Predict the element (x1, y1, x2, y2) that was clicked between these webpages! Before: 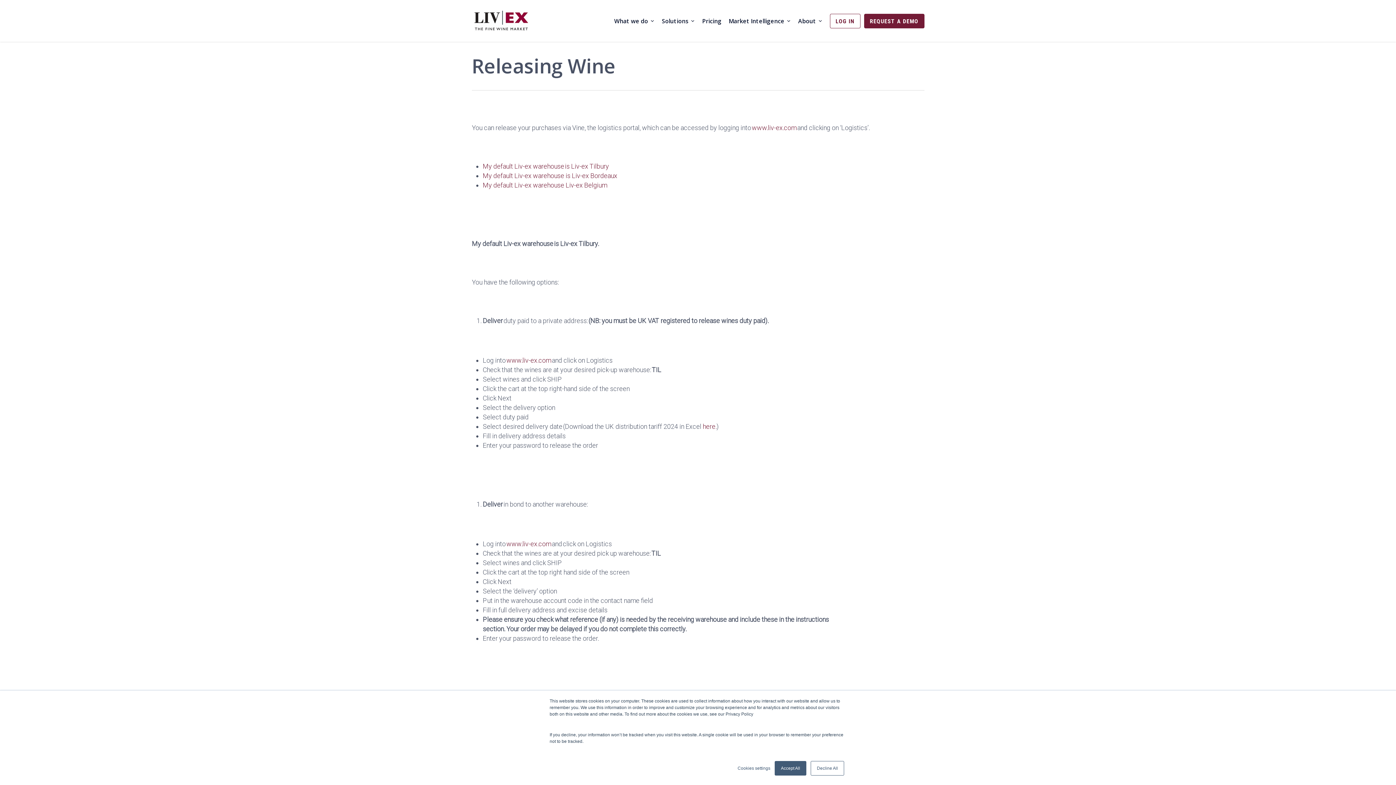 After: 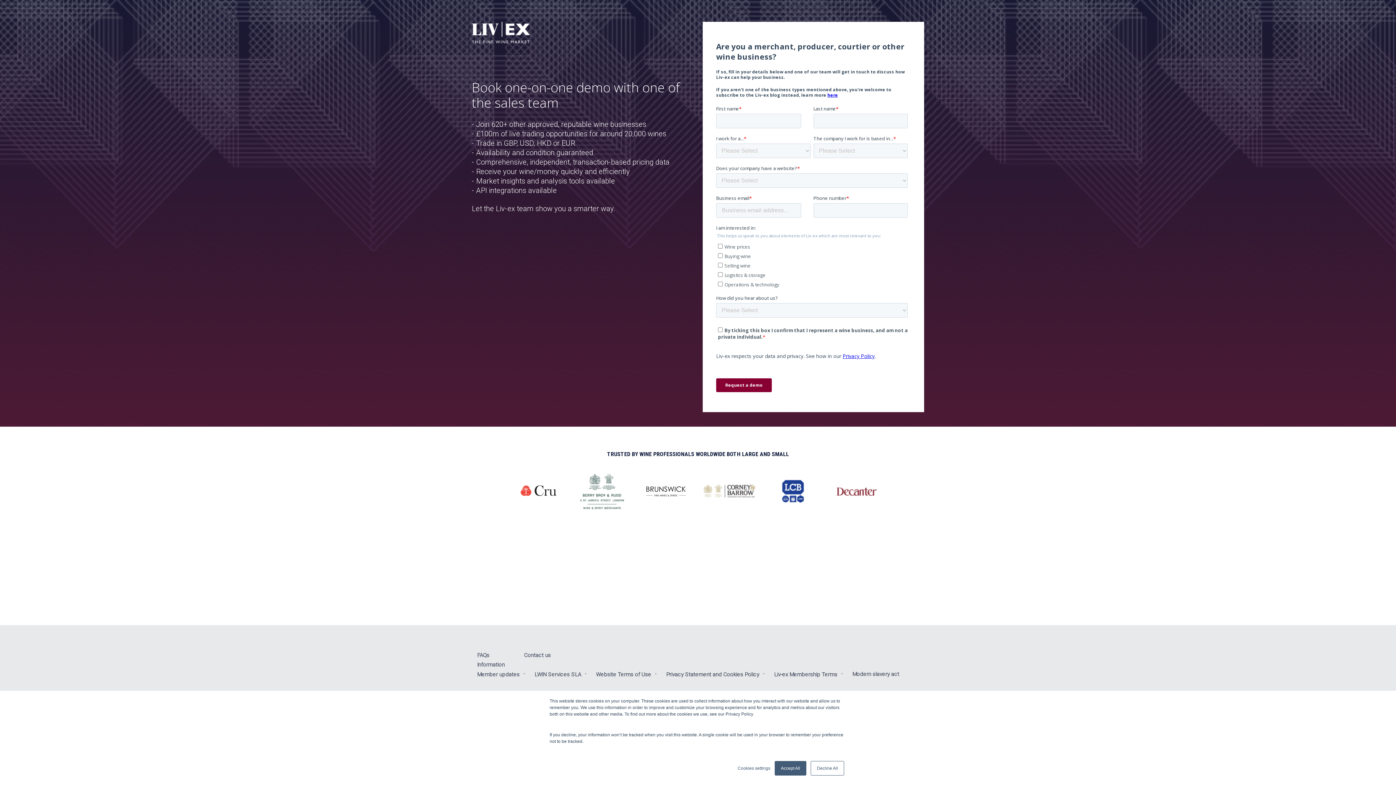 Action: bbox: (864, 13, 924, 28) label: REQUEST A DEMO